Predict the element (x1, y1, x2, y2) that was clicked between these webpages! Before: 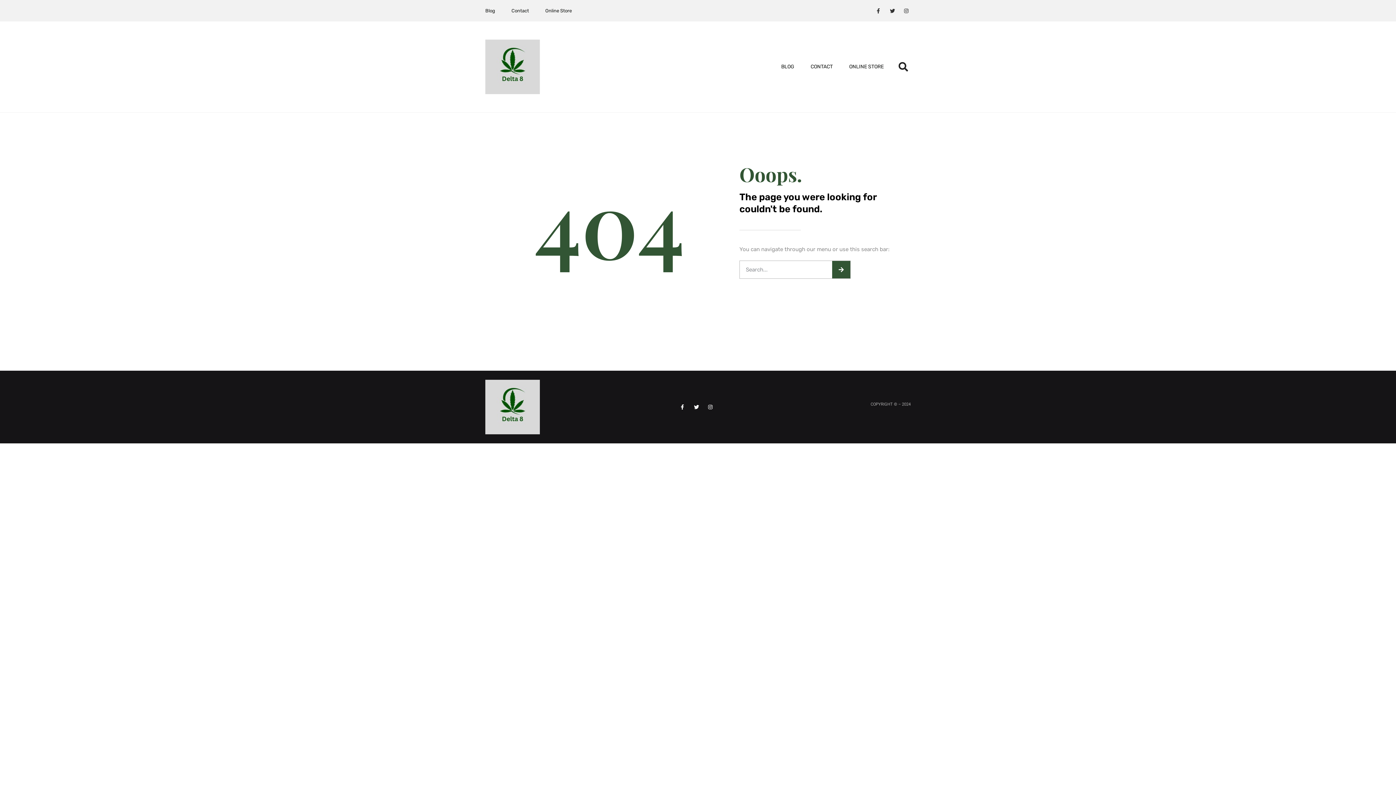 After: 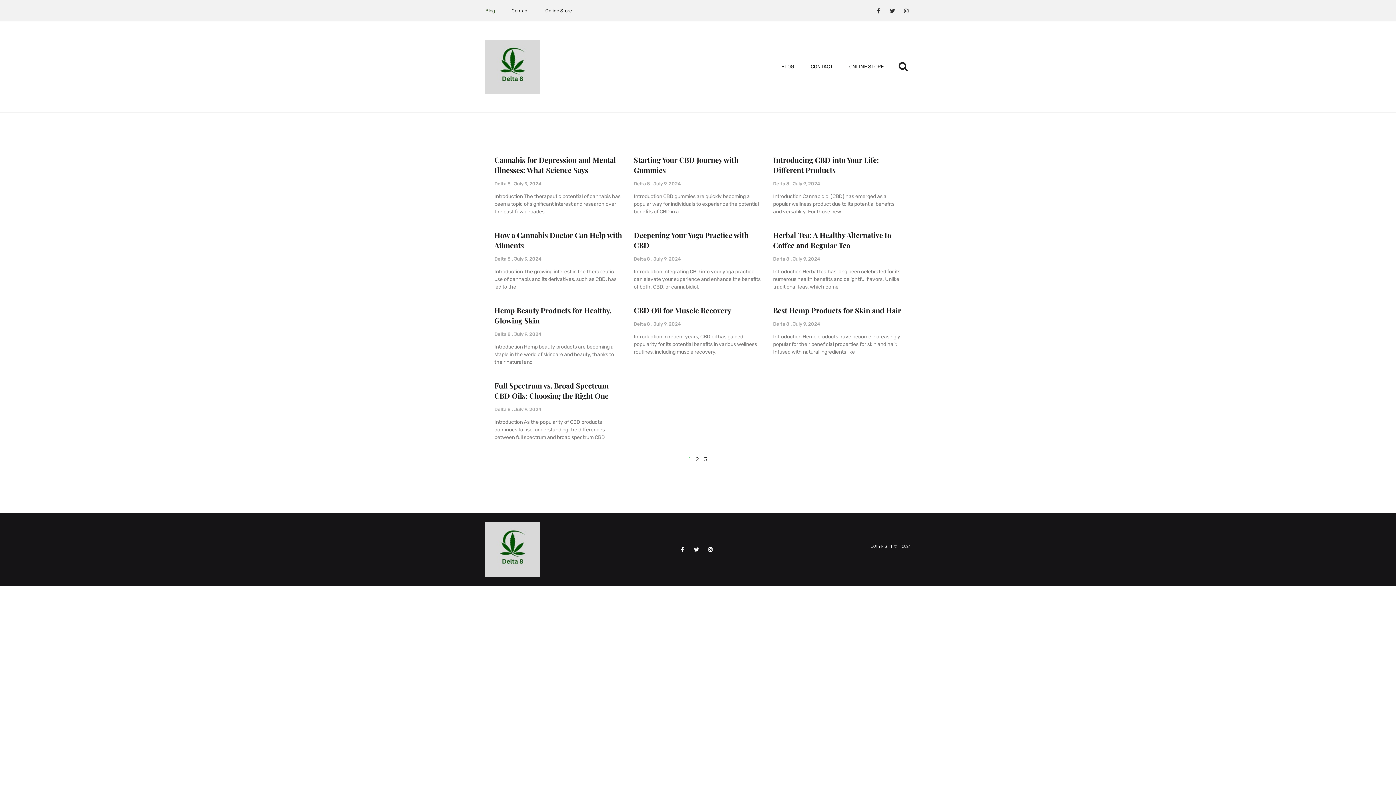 Action: bbox: (485, 3, 495, 17) label: Blog